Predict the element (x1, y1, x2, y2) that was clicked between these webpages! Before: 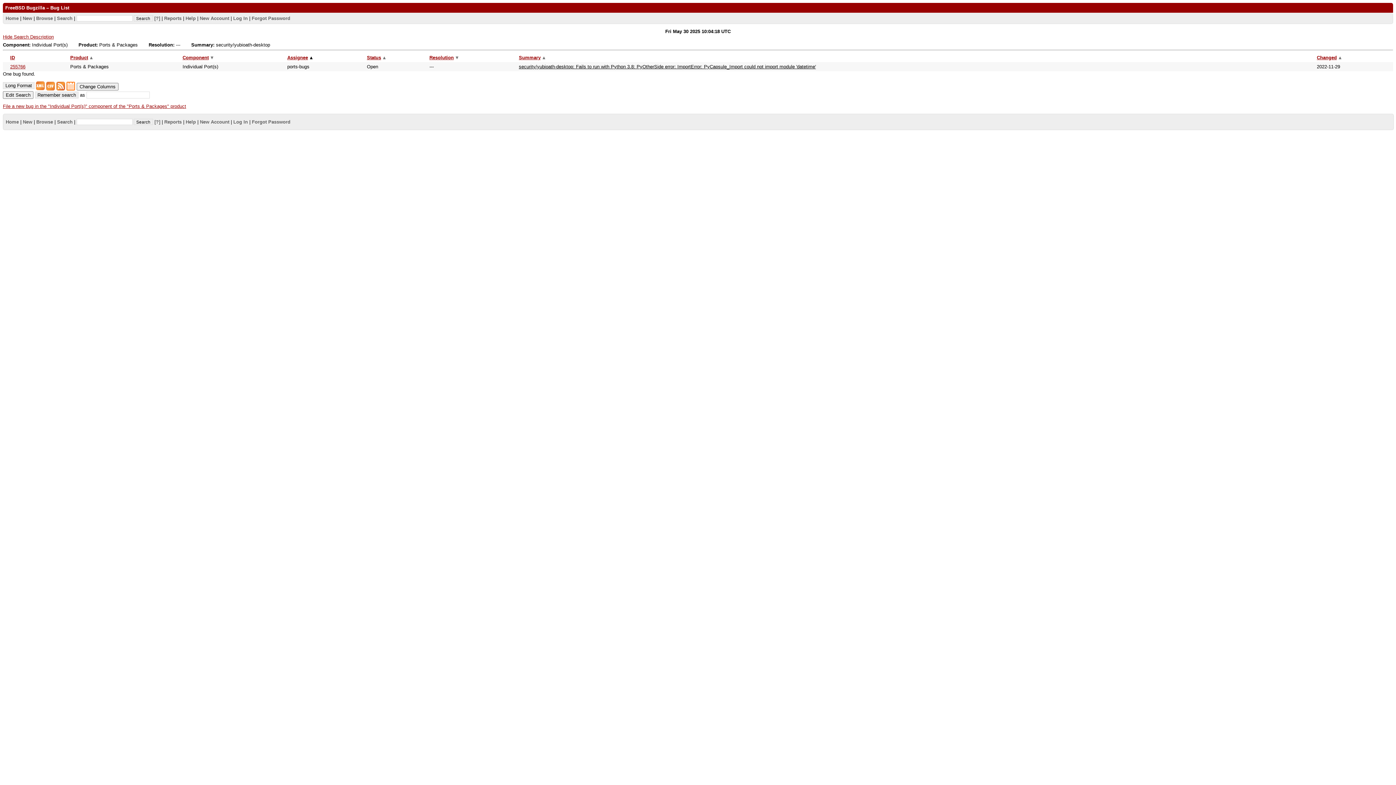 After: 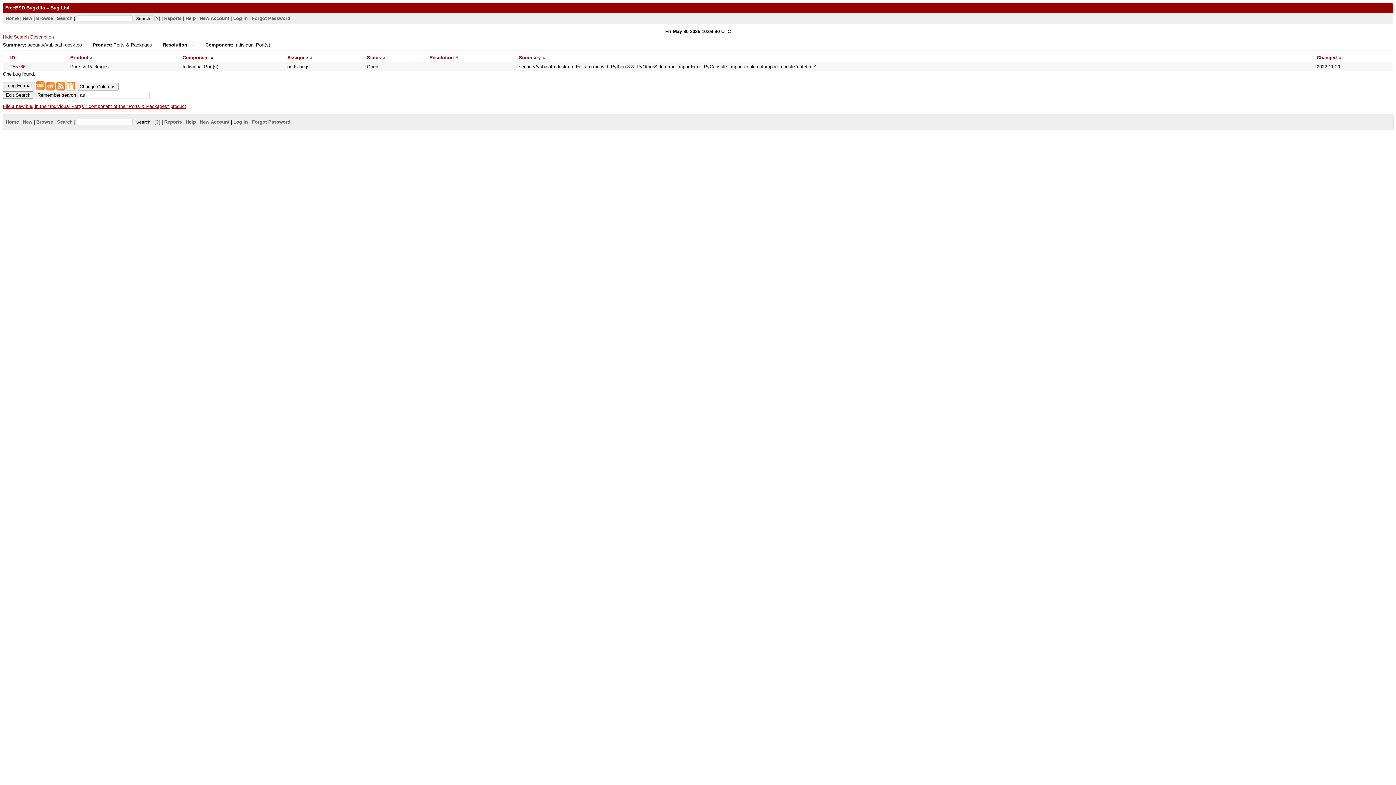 Action: label: Component▼ bbox: (182, 54, 214, 60)